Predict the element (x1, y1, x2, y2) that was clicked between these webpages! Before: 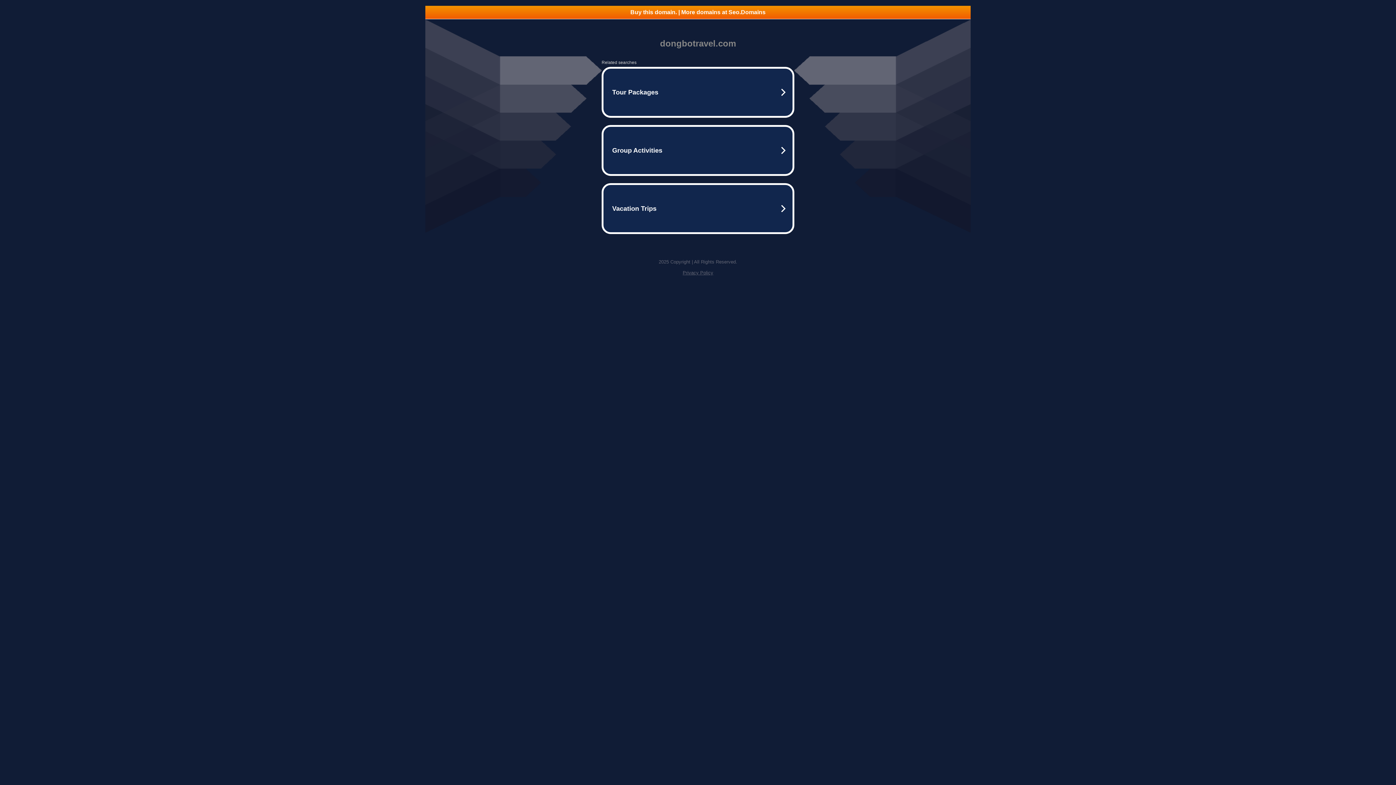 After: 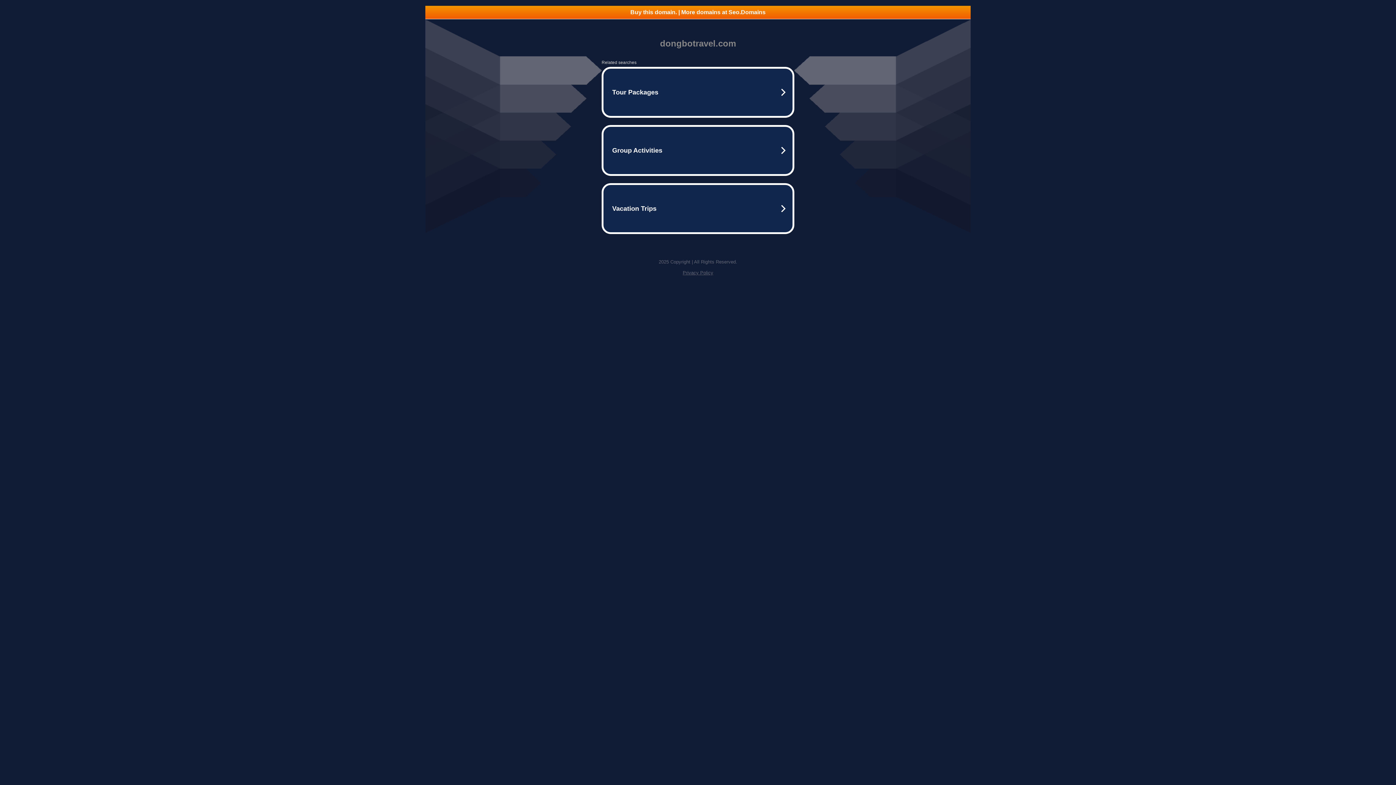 Action: label: Privacy Policy bbox: (682, 270, 713, 275)